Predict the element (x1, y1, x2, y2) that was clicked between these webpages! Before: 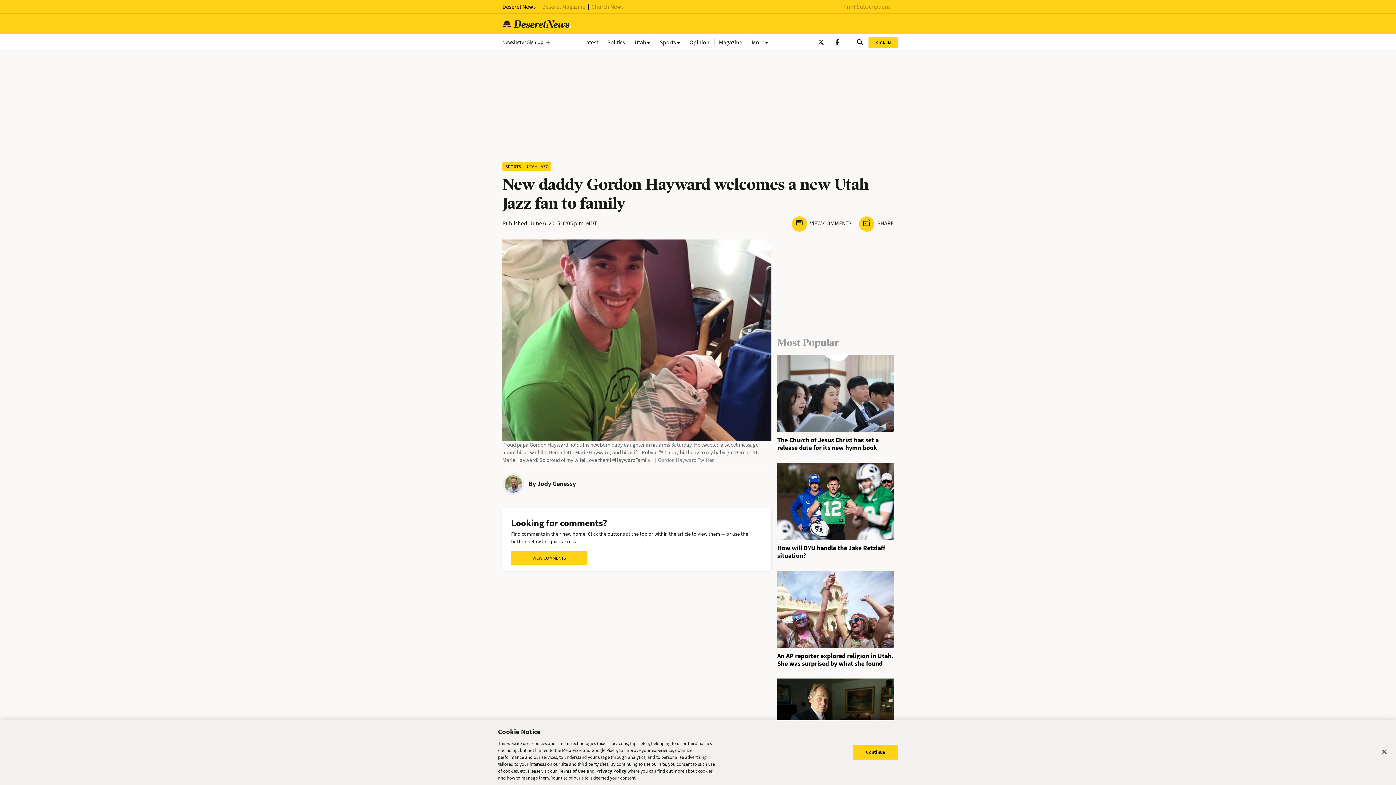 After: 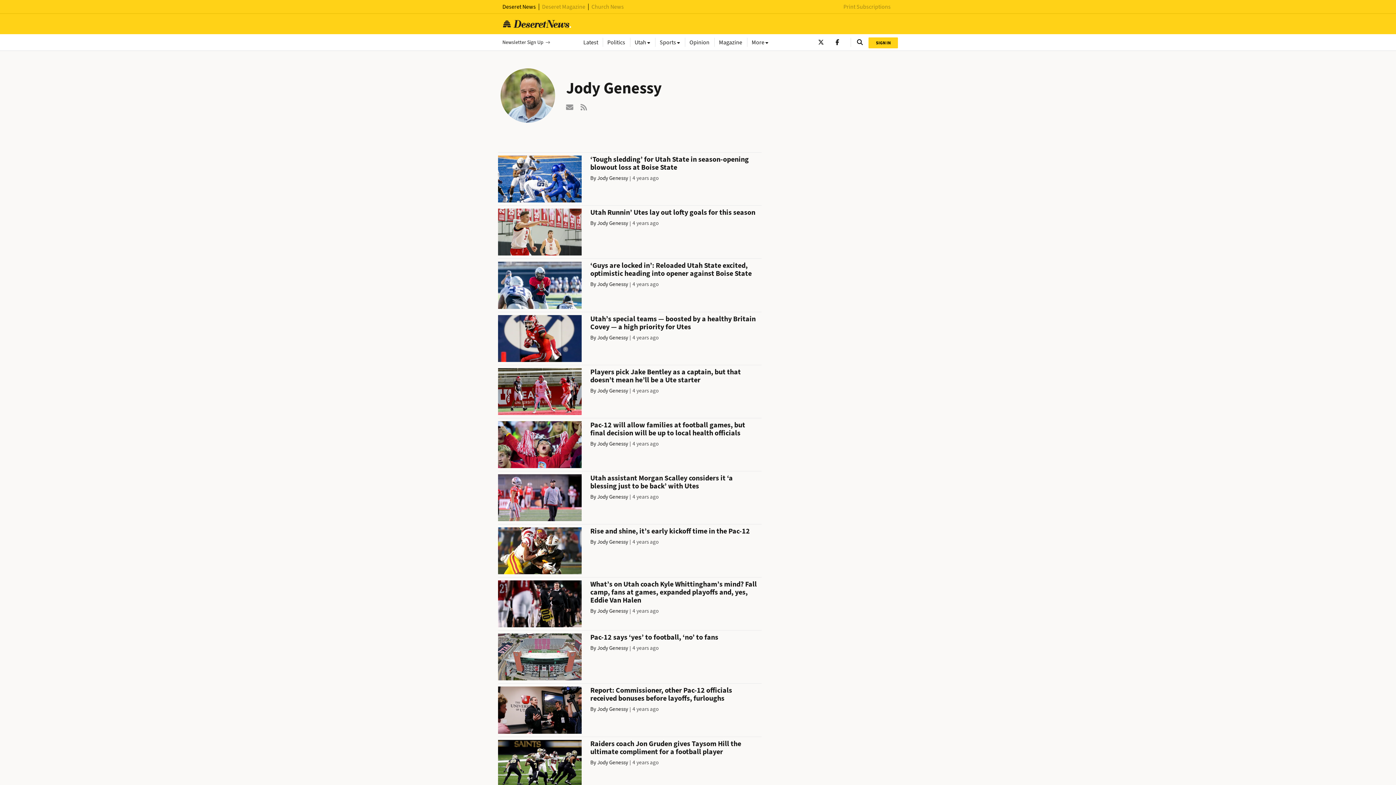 Action: label: Jody Genessy bbox: (537, 479, 576, 488)